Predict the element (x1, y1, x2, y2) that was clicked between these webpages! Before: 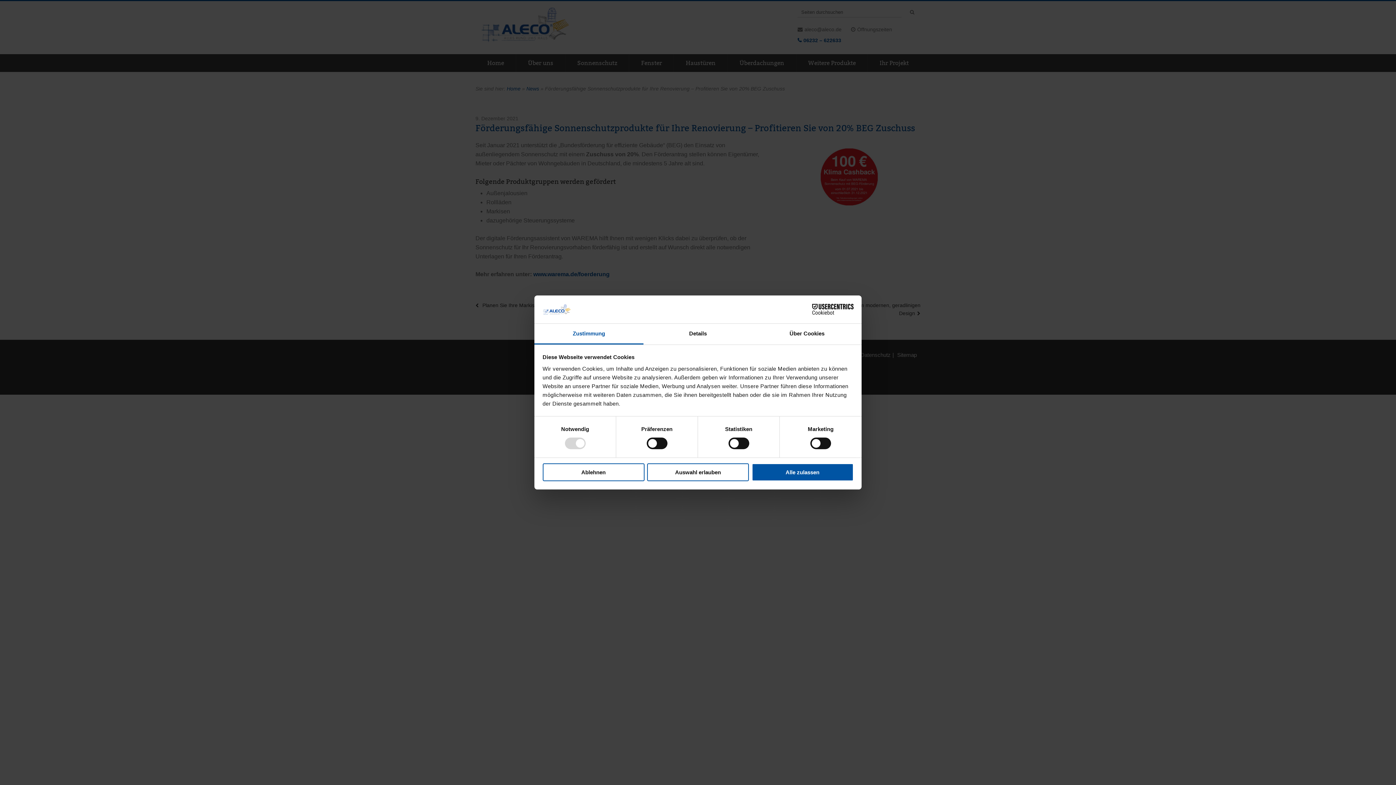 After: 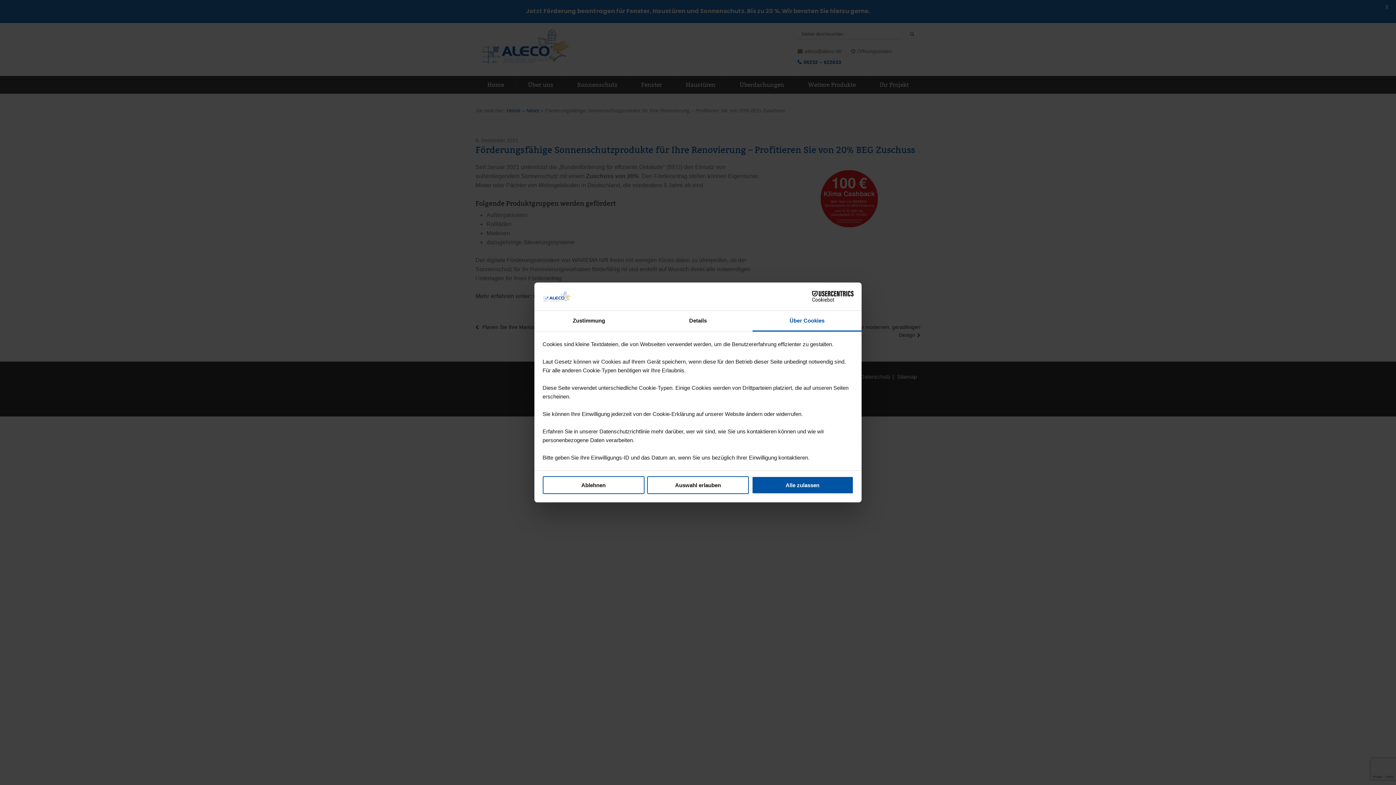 Action: label: Über Cookies bbox: (752, 323, 861, 344)